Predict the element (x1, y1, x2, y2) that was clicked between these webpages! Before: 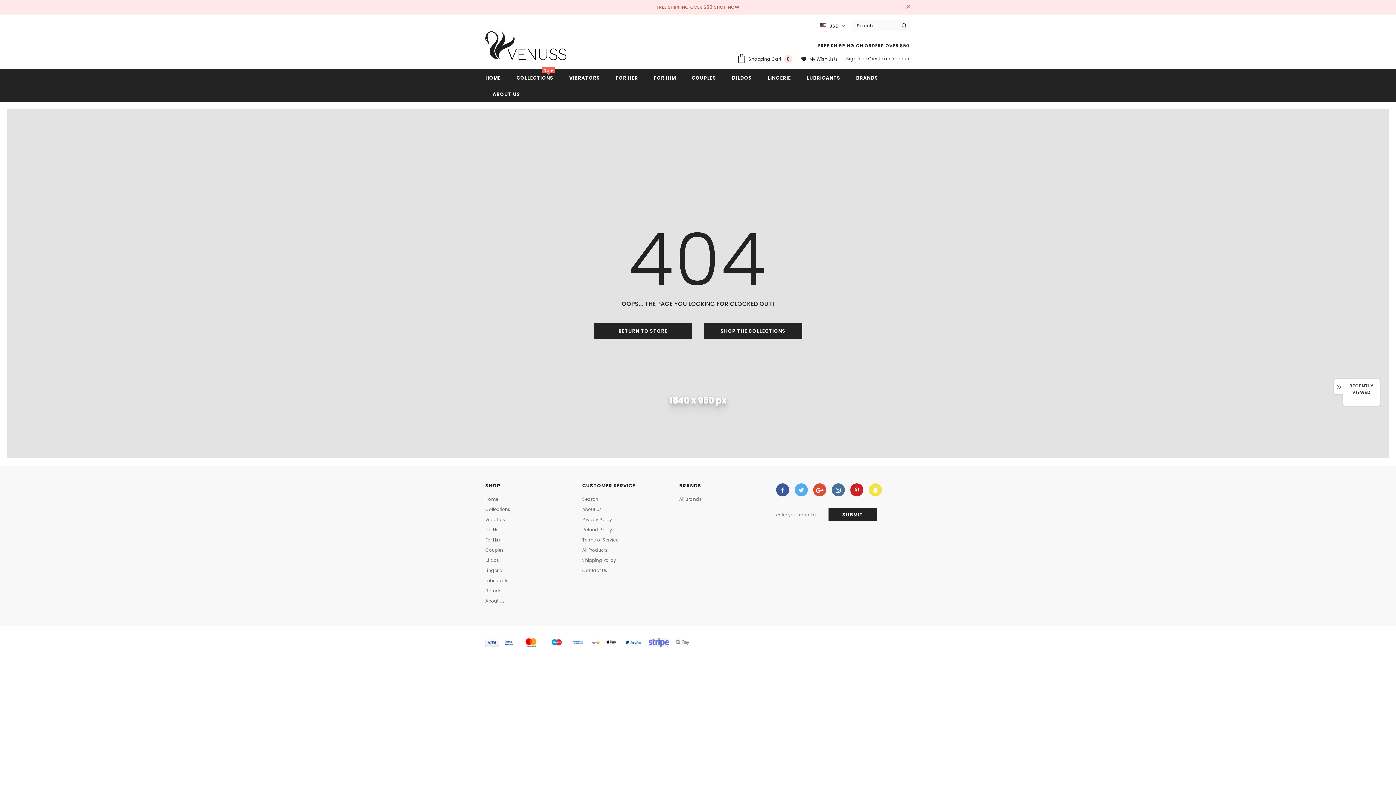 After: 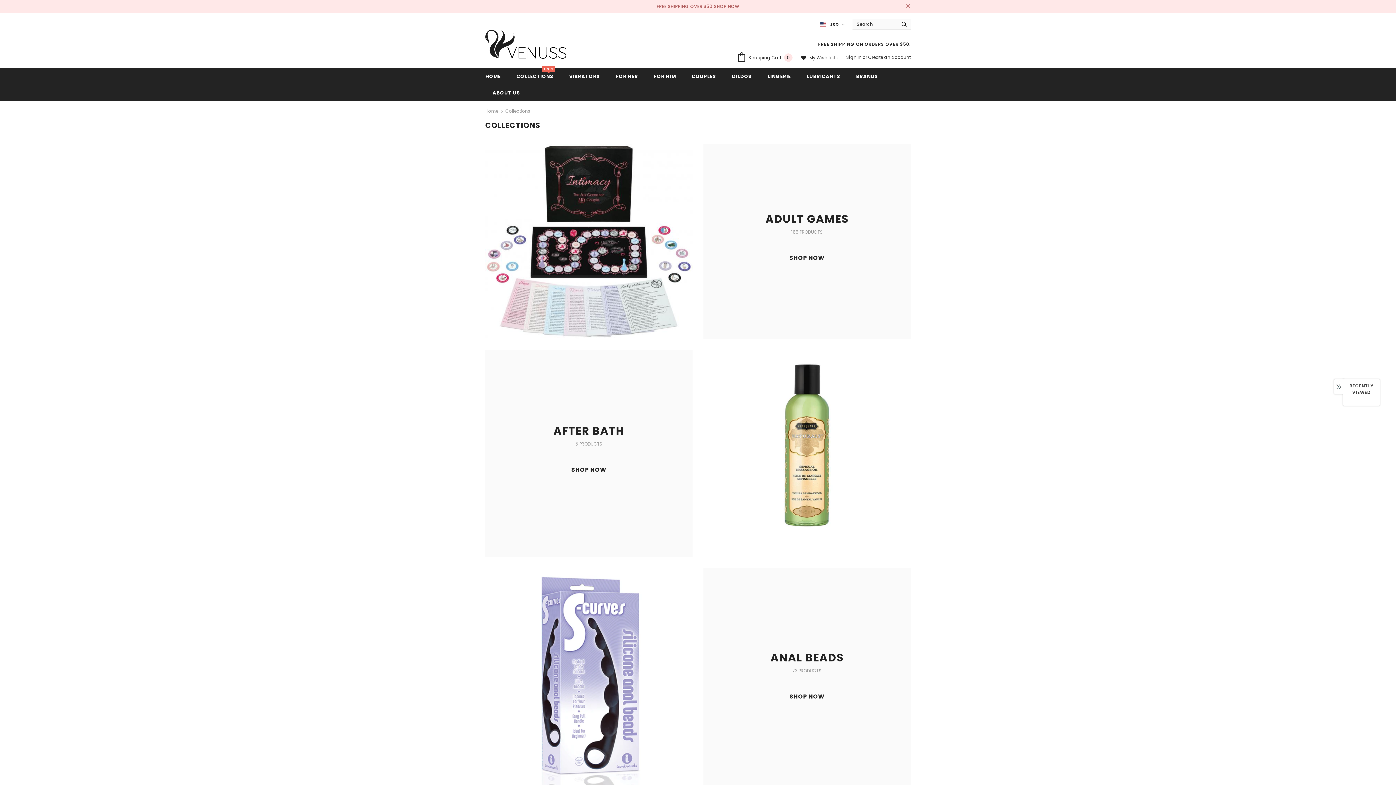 Action: bbox: (485, 504, 510, 514) label: Collections